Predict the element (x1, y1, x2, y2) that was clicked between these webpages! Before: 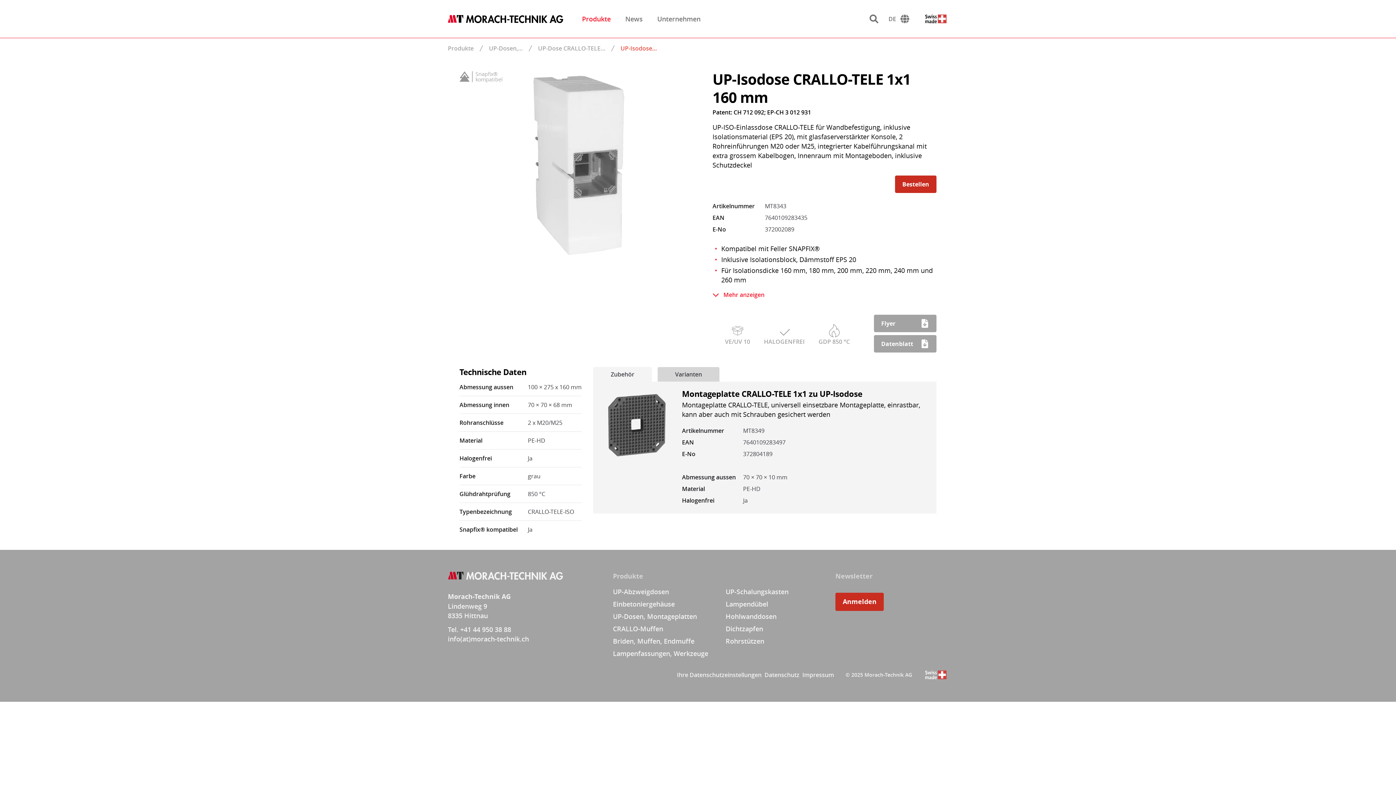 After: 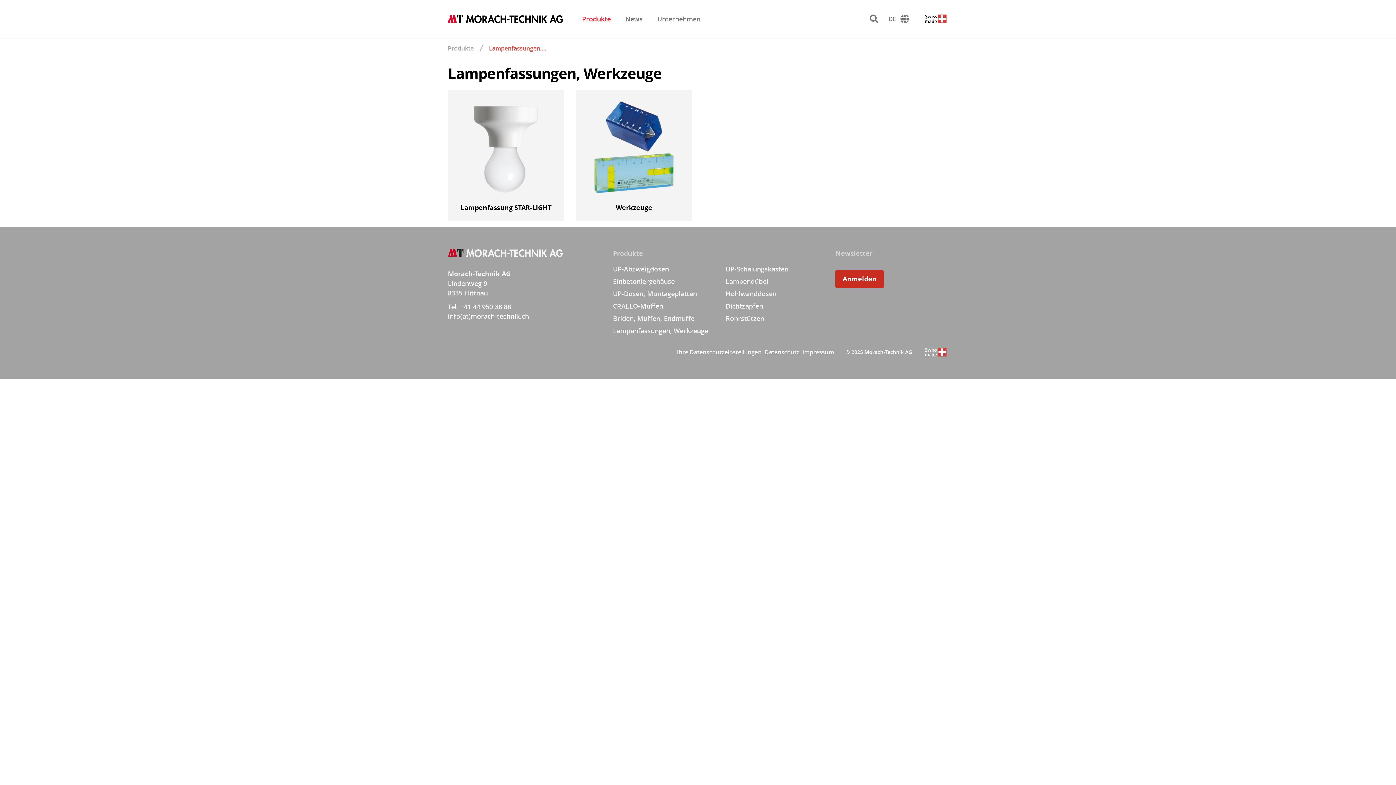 Action: label: Lampenfassungen, Werkzeuge bbox: (613, 649, 708, 658)